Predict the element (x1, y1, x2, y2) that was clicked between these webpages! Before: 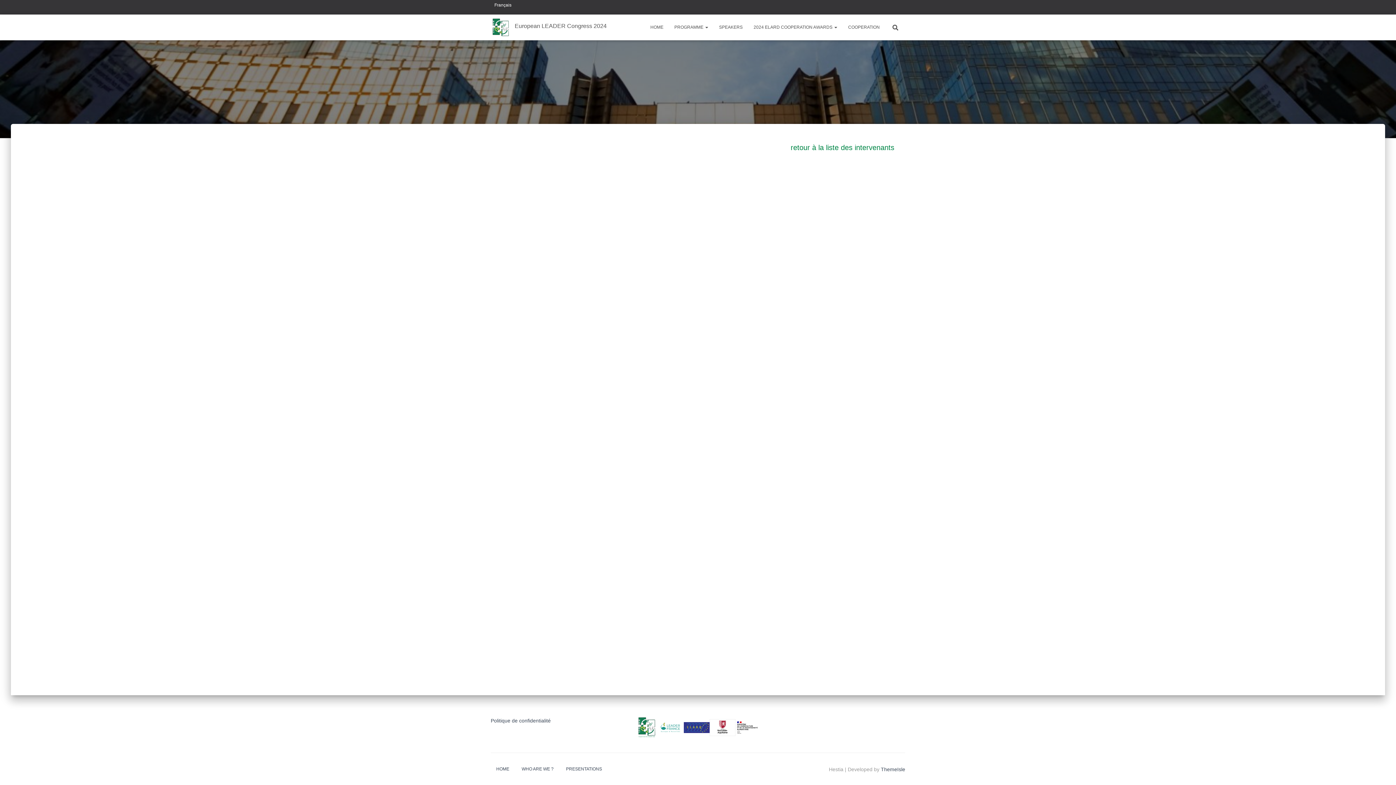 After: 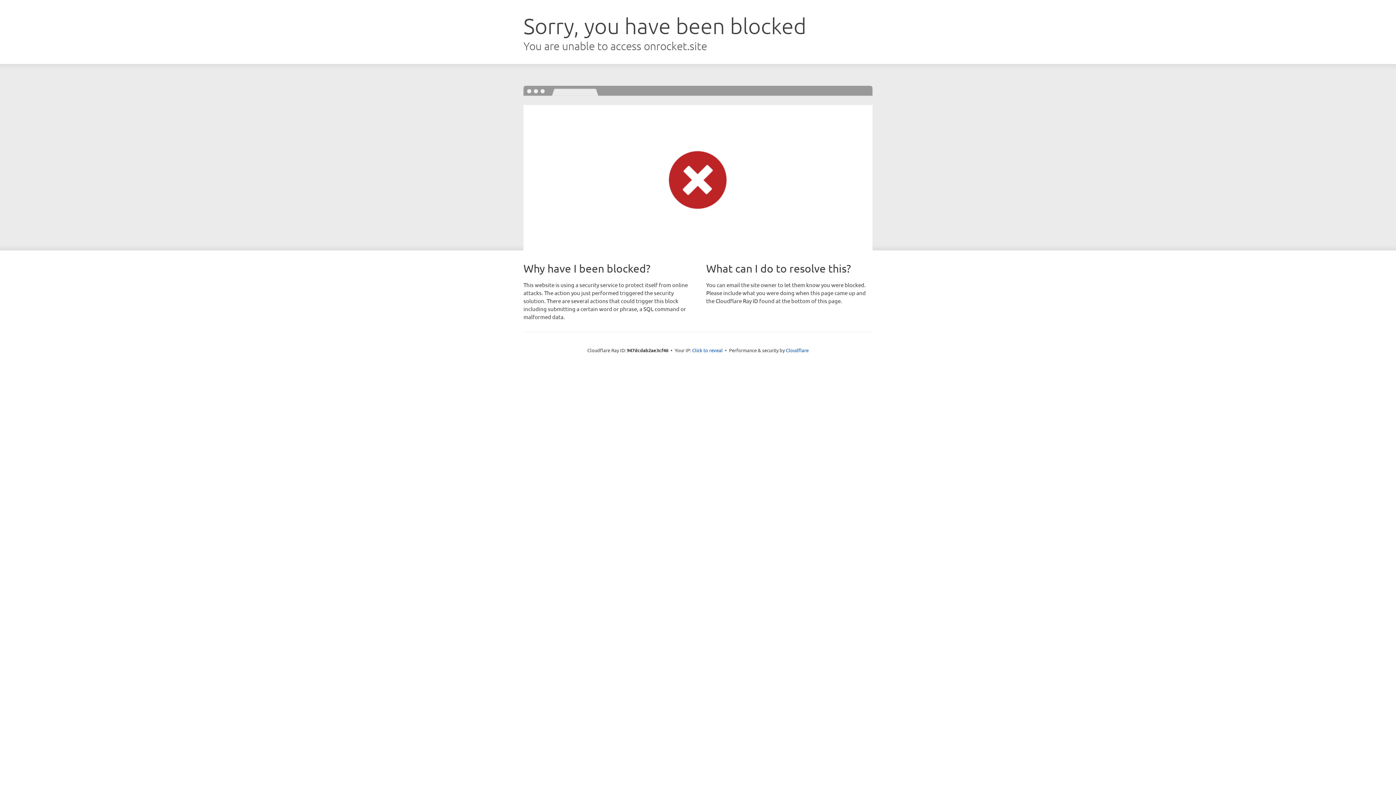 Action: bbox: (881, 766, 905, 772) label: ThemeIsle